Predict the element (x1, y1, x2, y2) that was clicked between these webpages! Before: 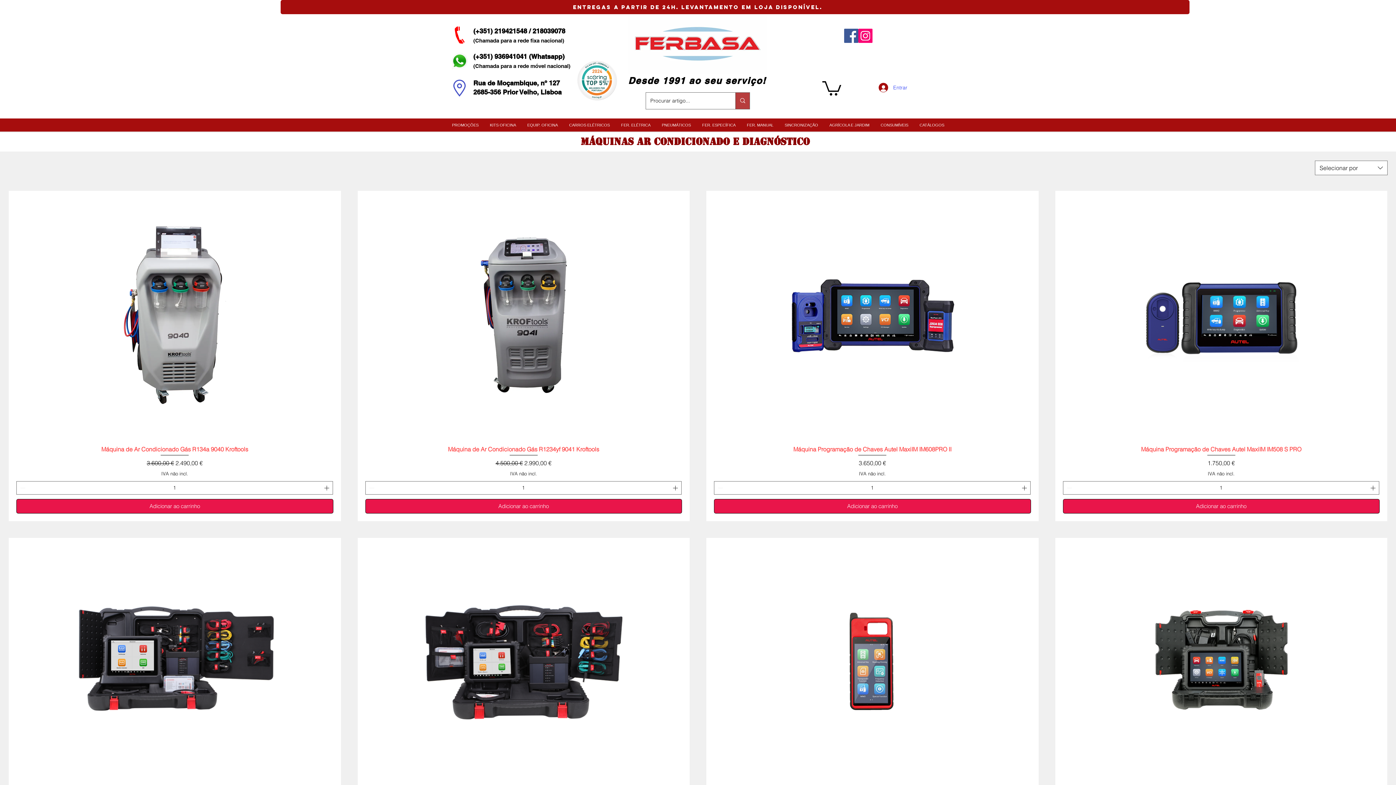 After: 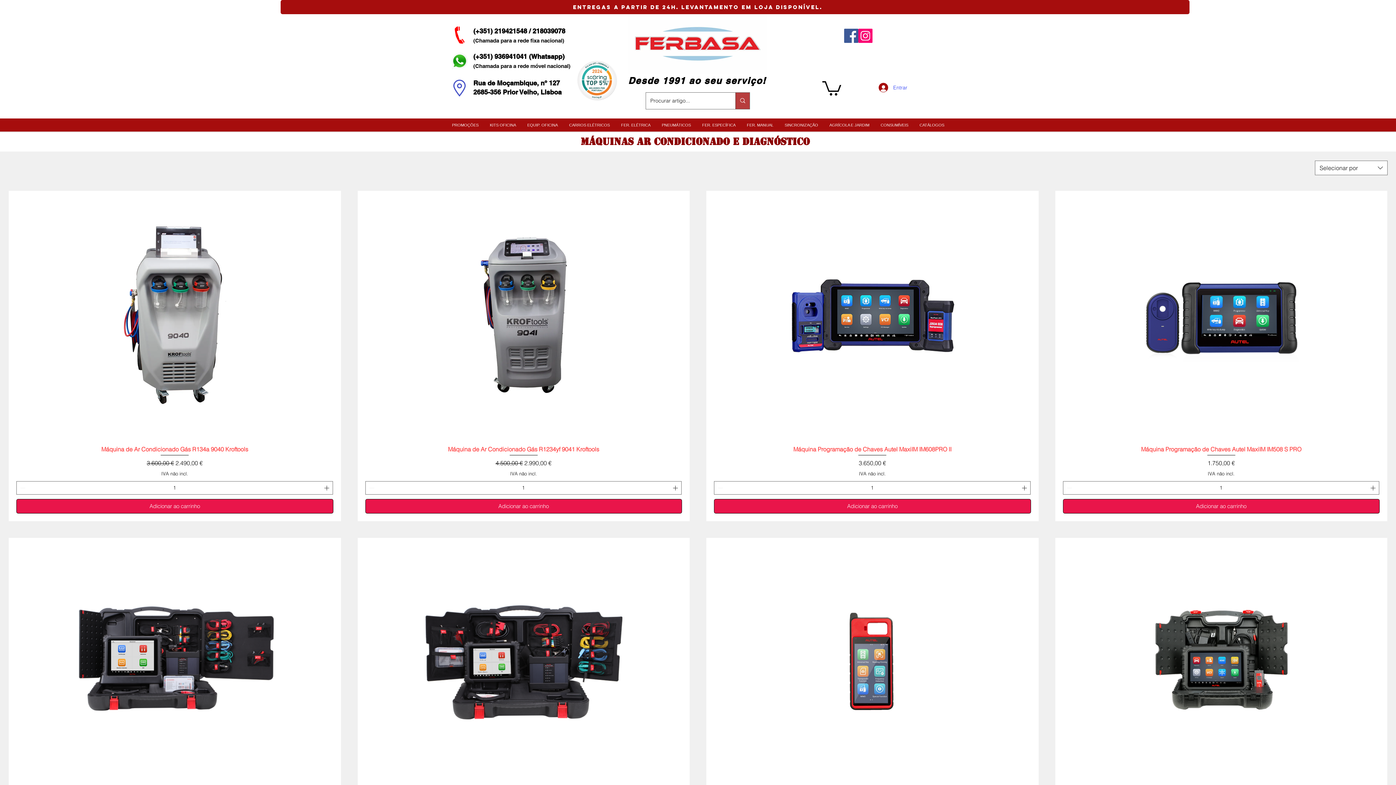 Action: label: EQUIP. OFICINA bbox: (521, 118, 563, 131)